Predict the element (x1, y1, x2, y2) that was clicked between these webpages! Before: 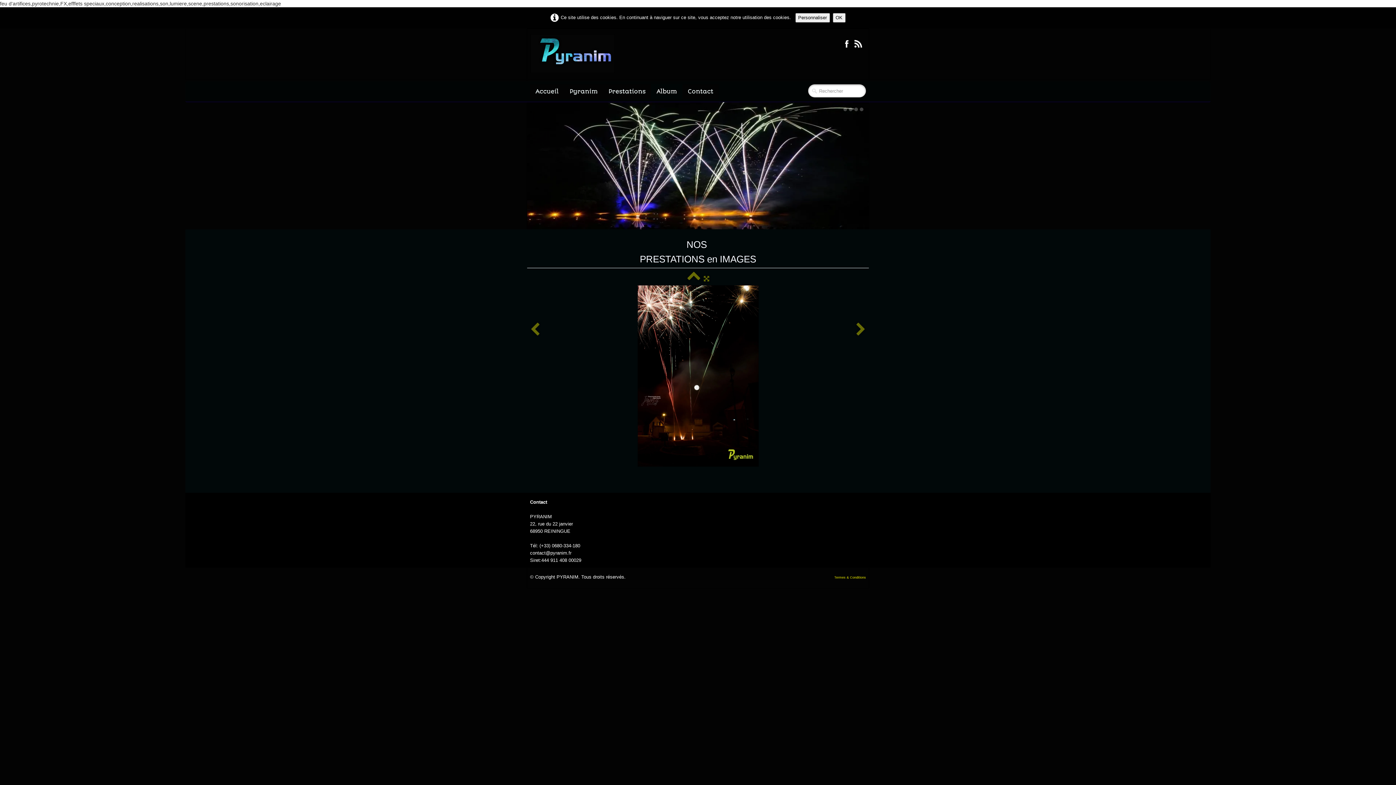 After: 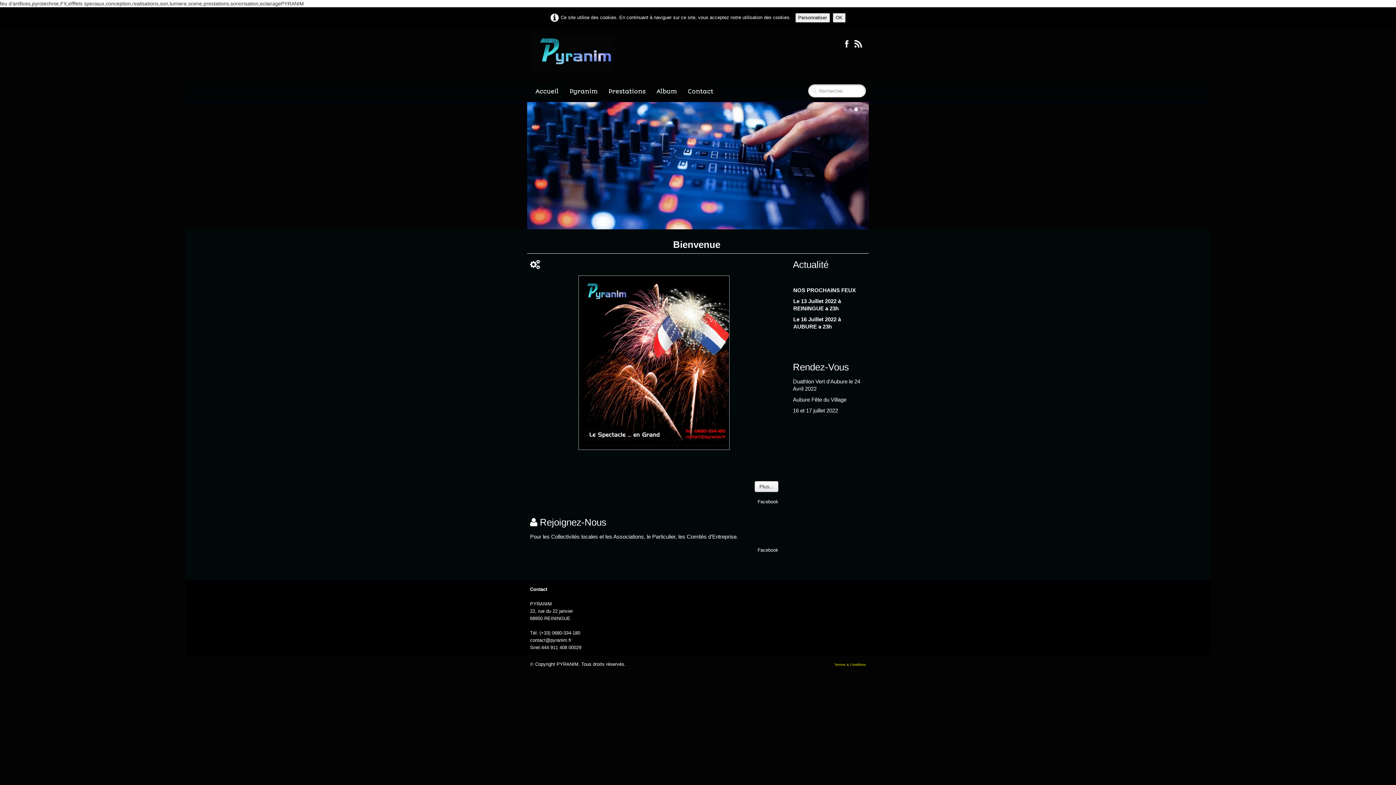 Action: bbox: (530, 84, 564, 98) label: Accueil